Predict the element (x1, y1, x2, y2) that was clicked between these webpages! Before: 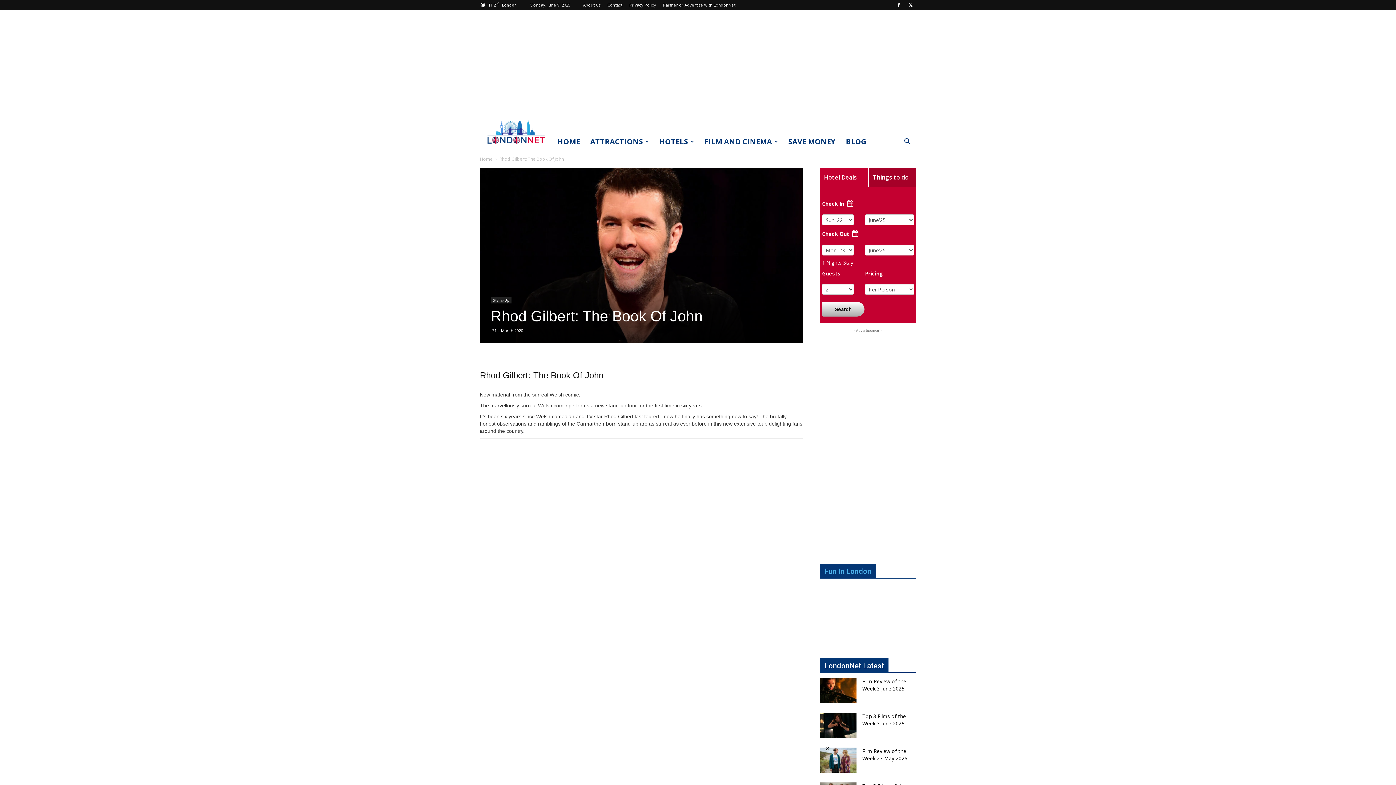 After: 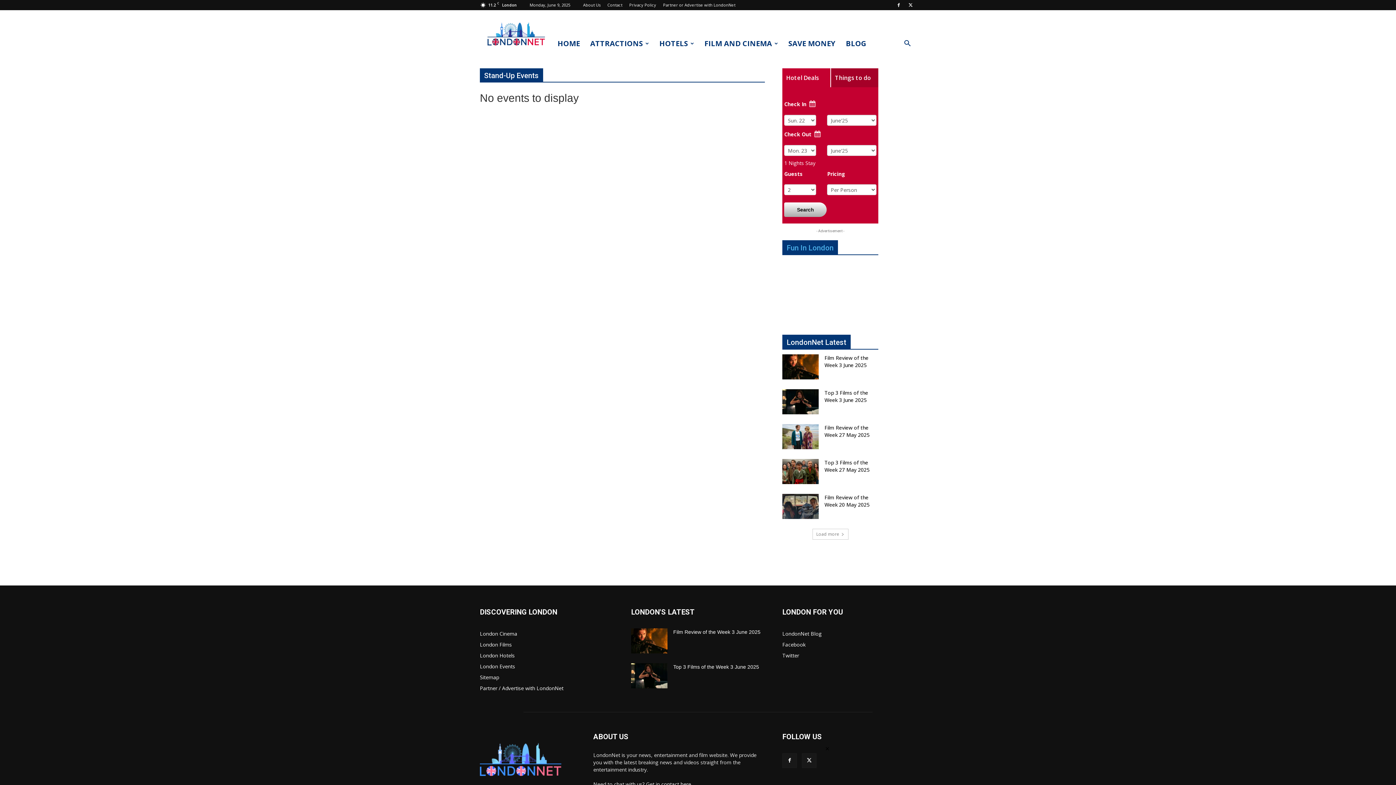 Action: label: Stand-Up bbox: (490, 297, 511, 303)